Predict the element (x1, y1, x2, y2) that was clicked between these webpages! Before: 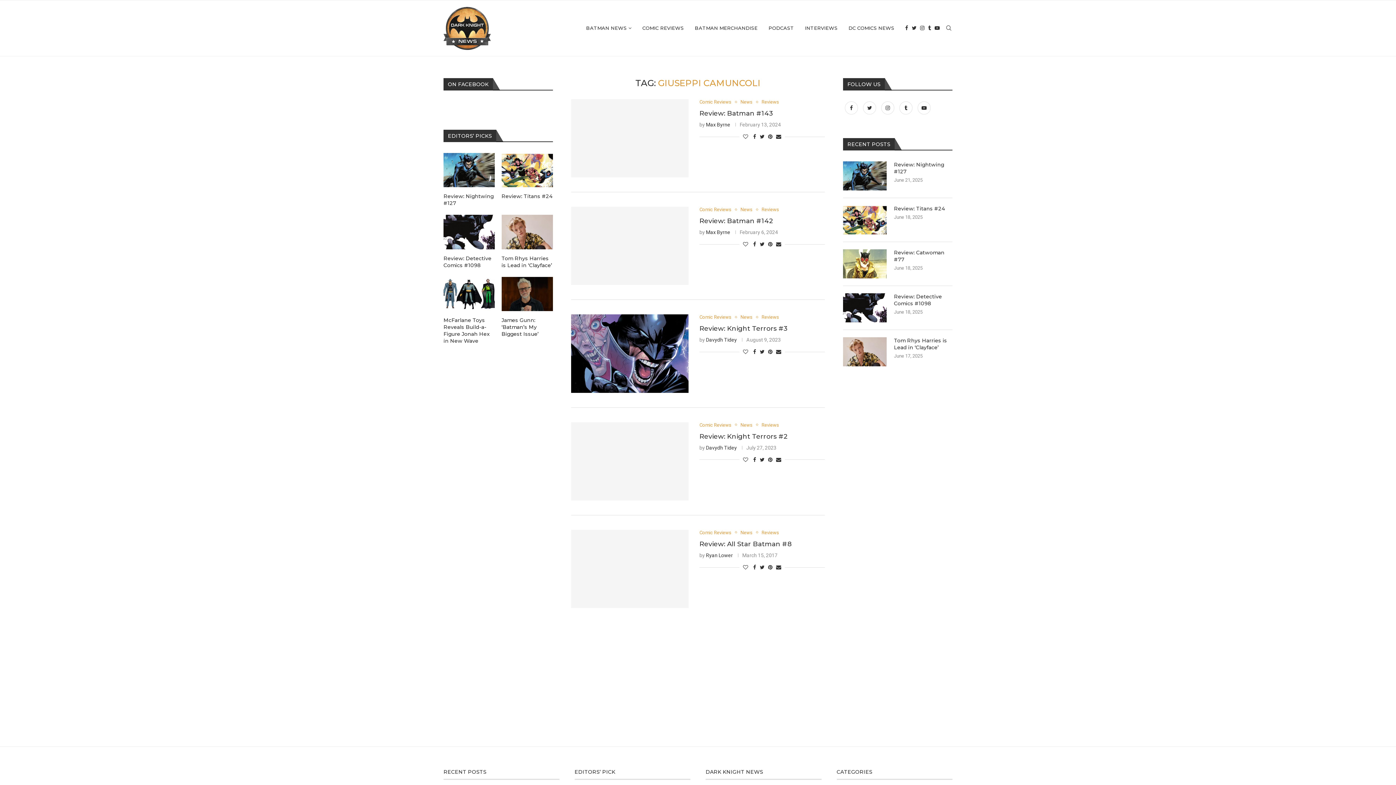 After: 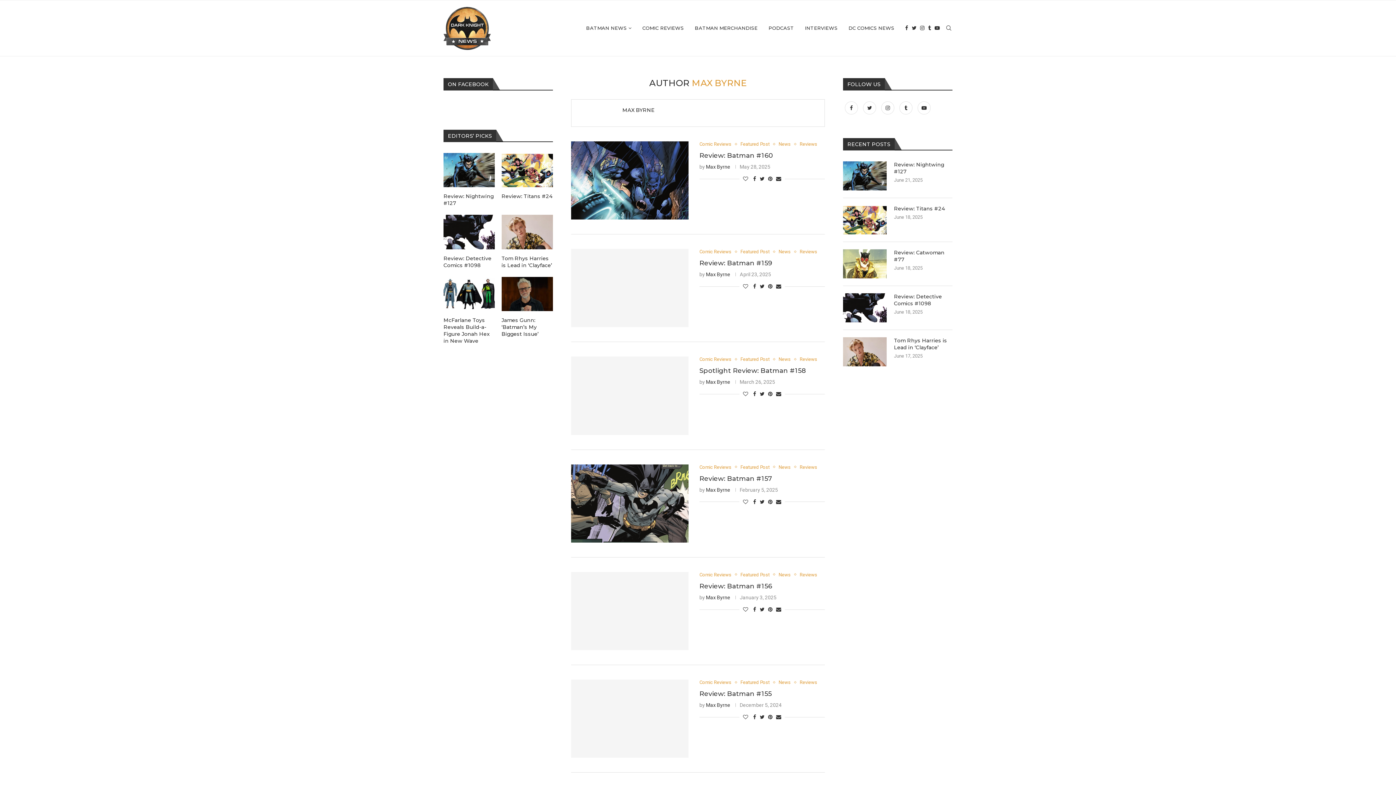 Action: bbox: (706, 229, 730, 235) label: Max Byrne